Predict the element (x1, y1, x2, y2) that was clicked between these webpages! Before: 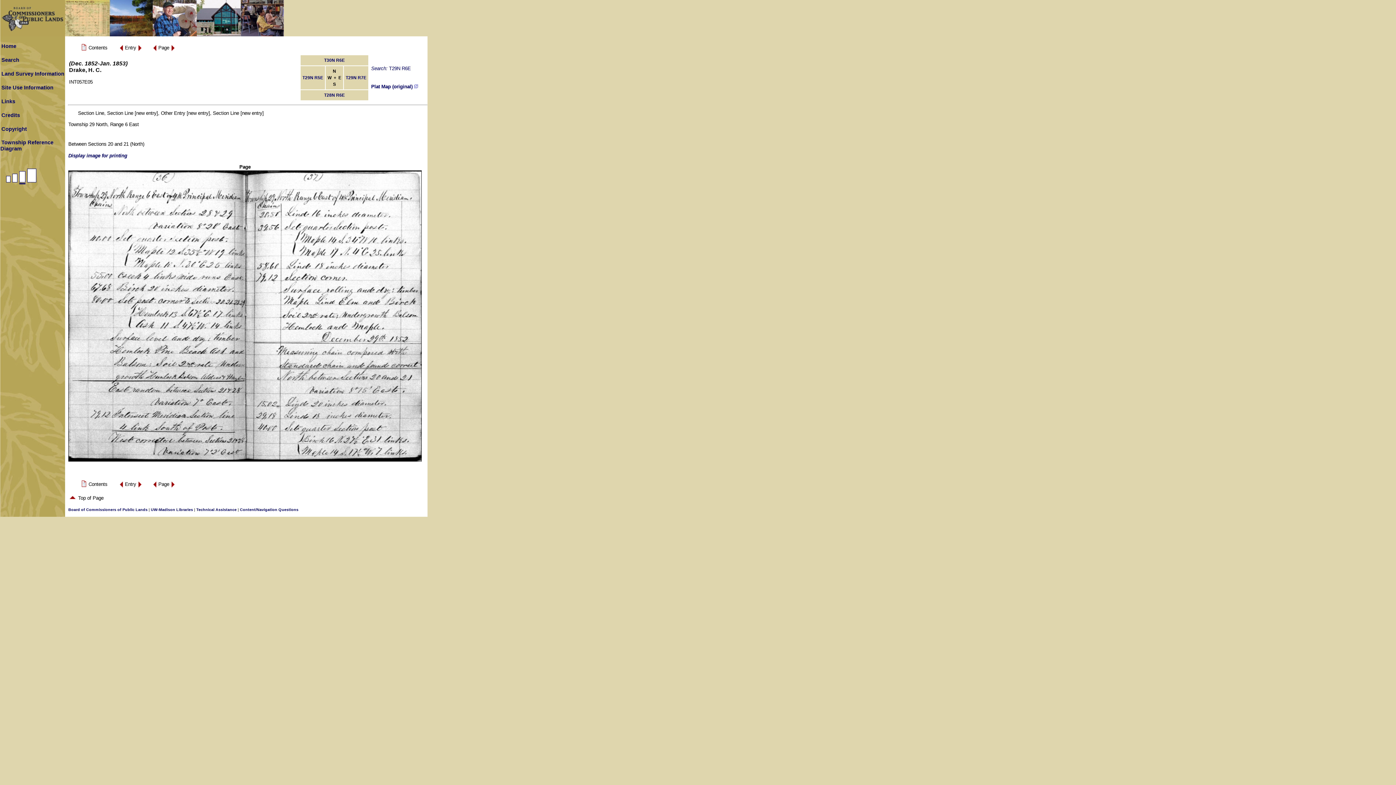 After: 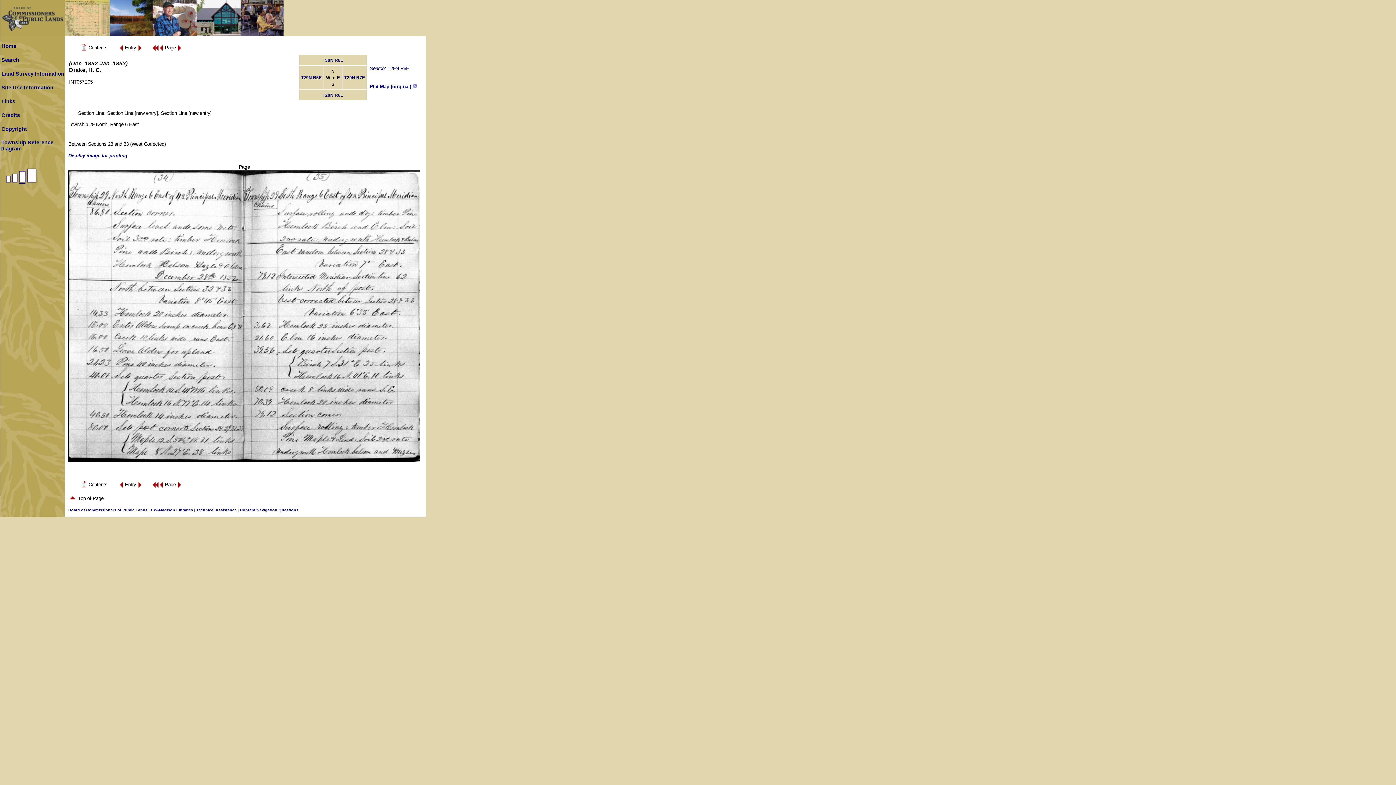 Action: bbox: (152, 48, 156, 53)